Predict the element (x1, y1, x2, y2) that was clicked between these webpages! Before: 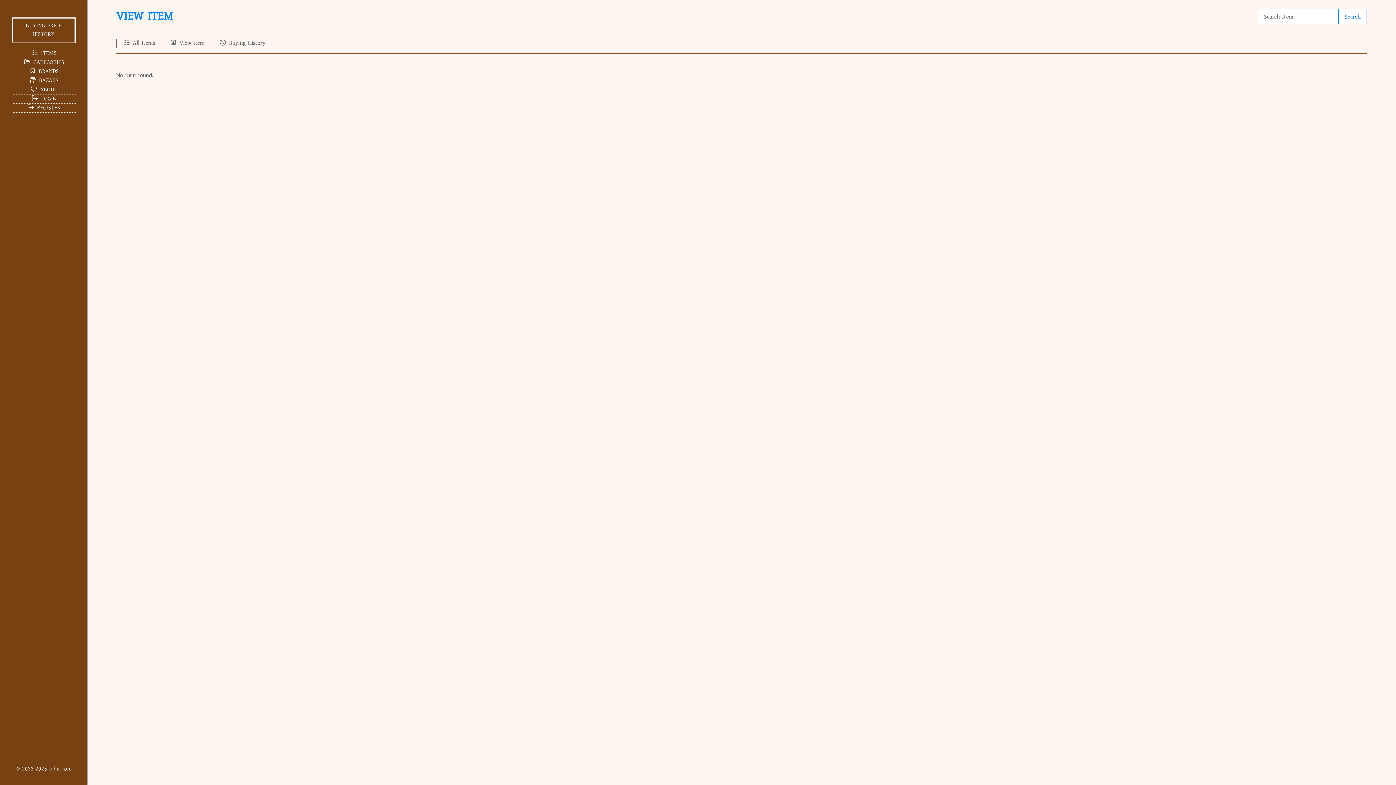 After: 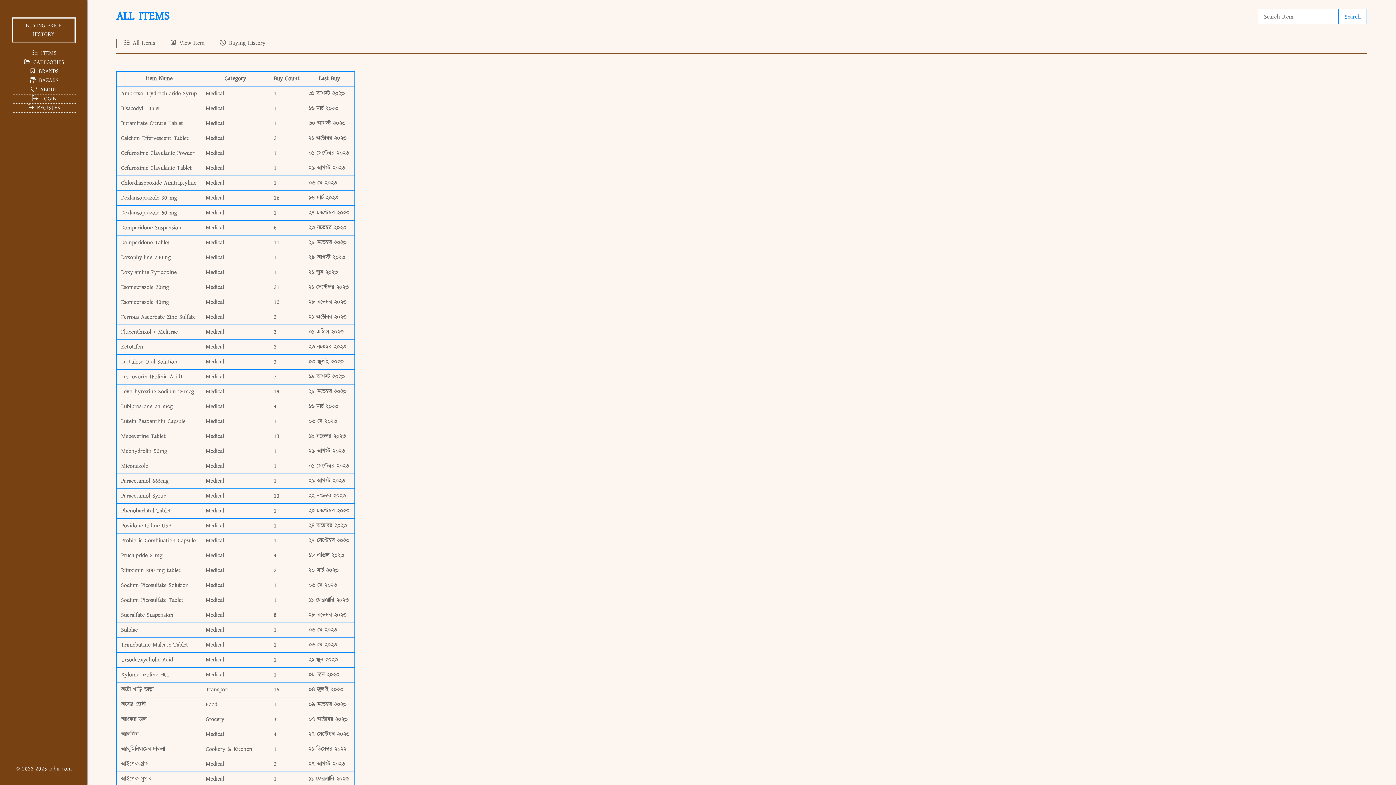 Action: label: Search bbox: (1338, 8, 1367, 23)